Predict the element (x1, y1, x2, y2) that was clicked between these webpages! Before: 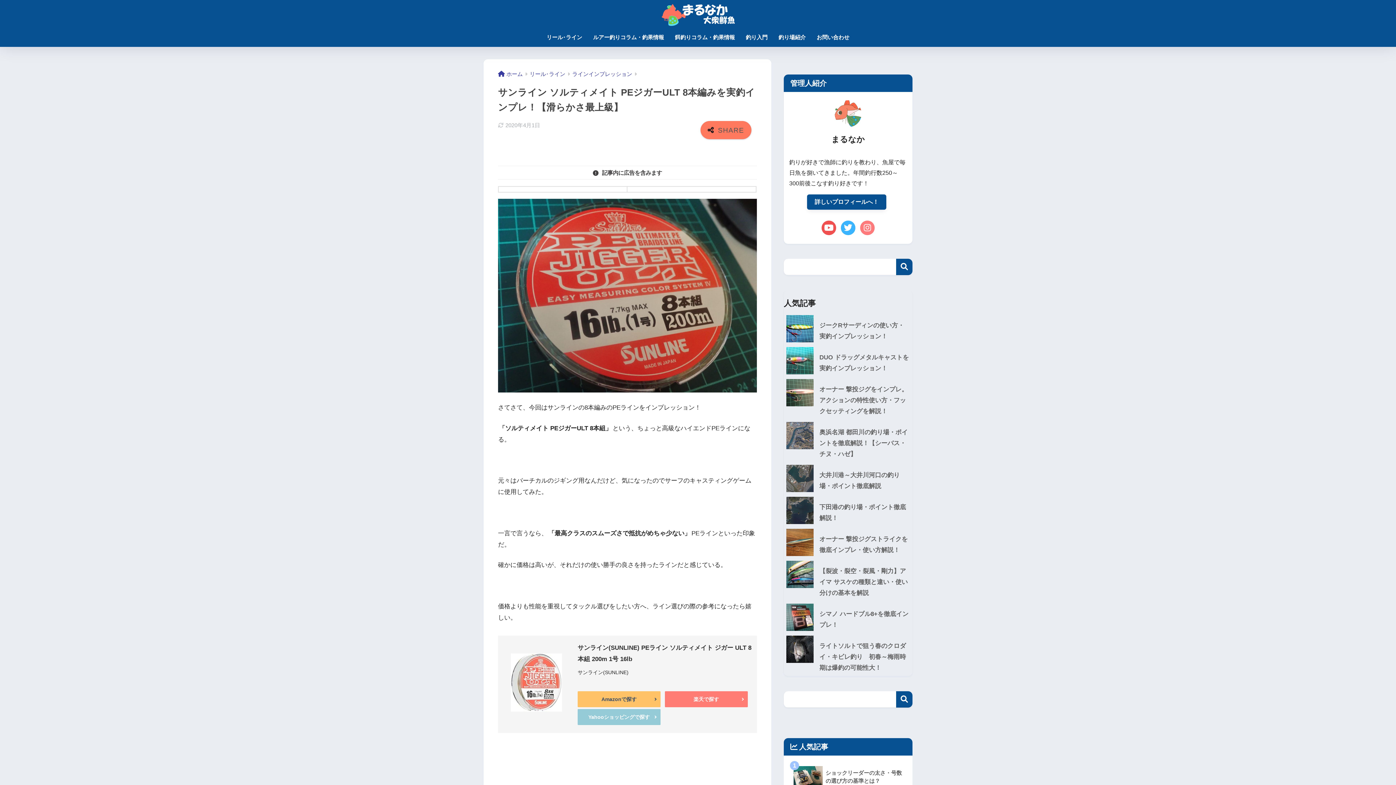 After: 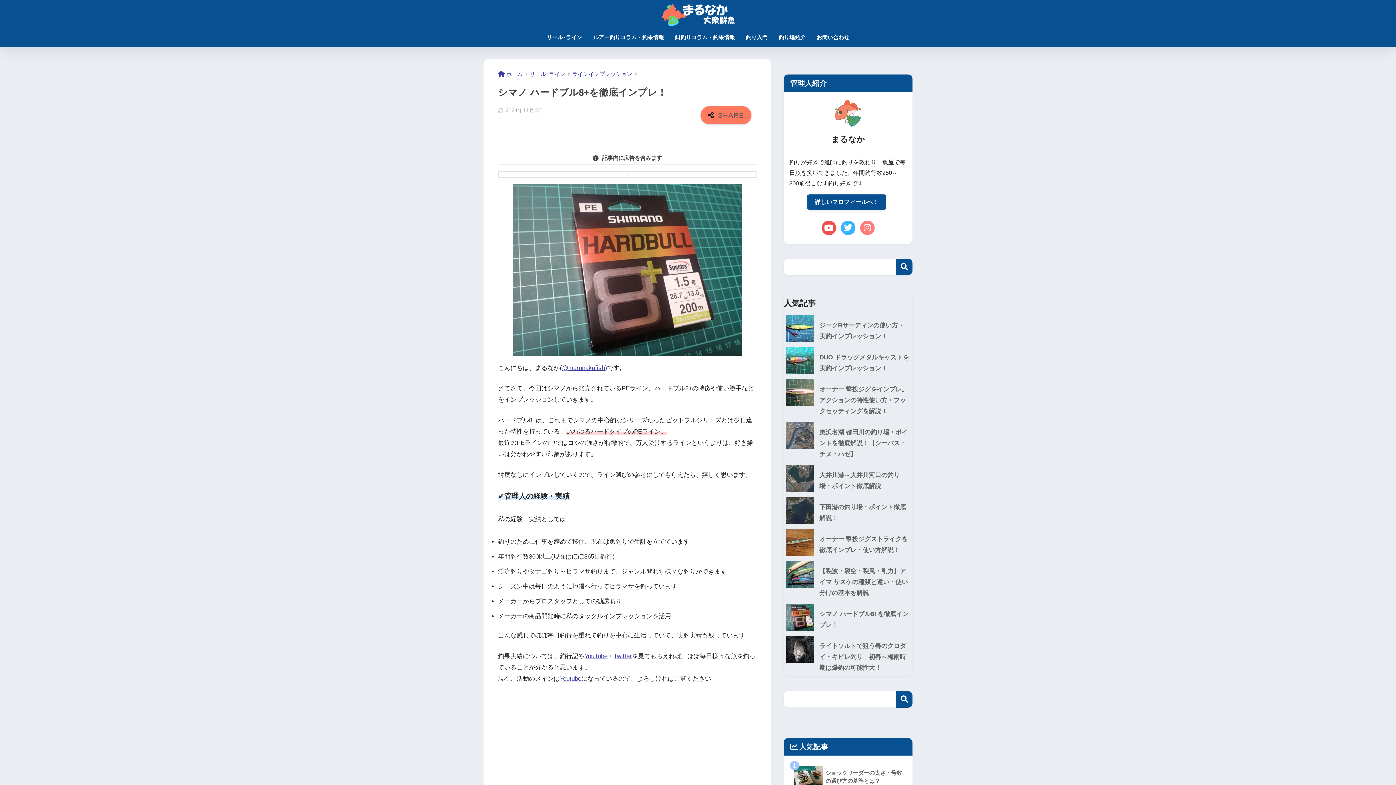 Action: label: シマノ ハードブル8+を徹底インプレ！ bbox: (784, 606, 912, 633)